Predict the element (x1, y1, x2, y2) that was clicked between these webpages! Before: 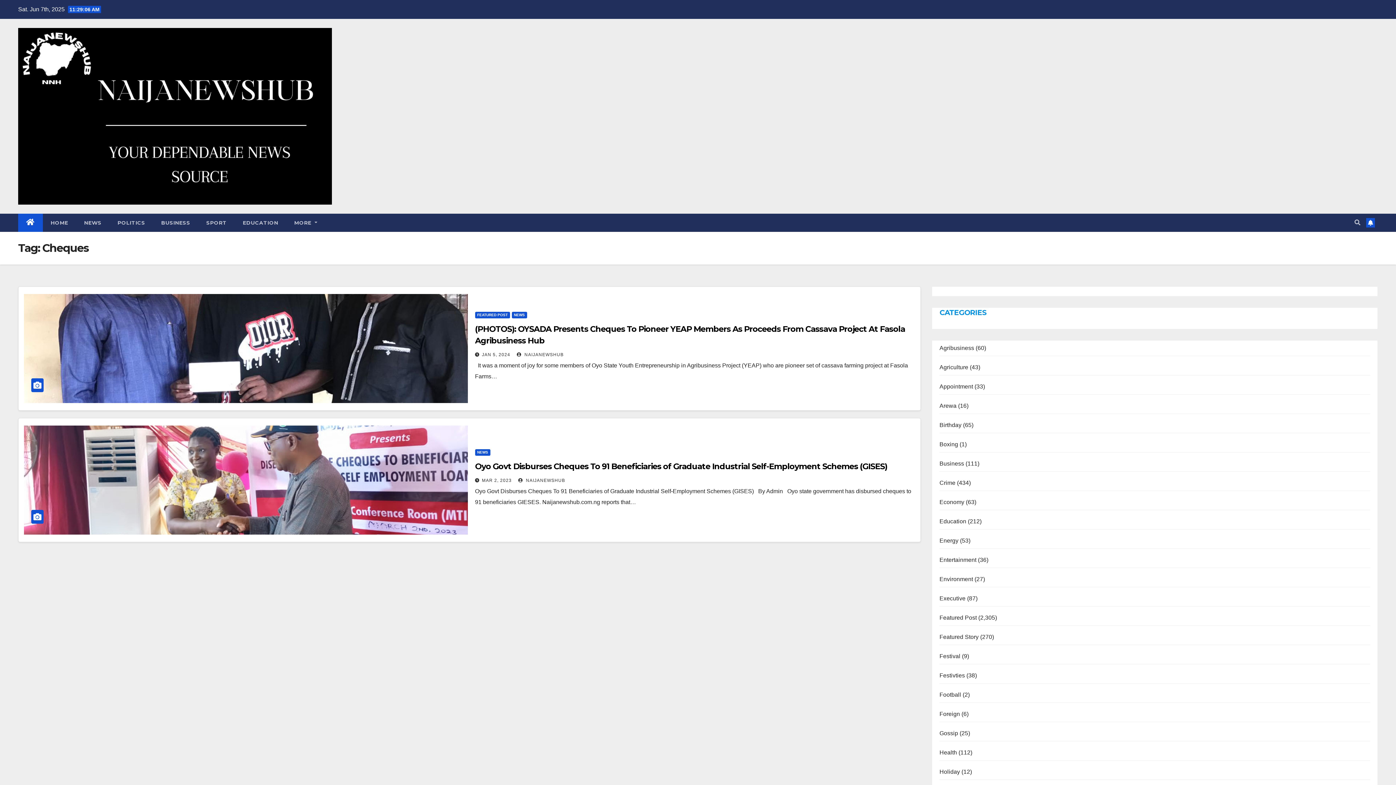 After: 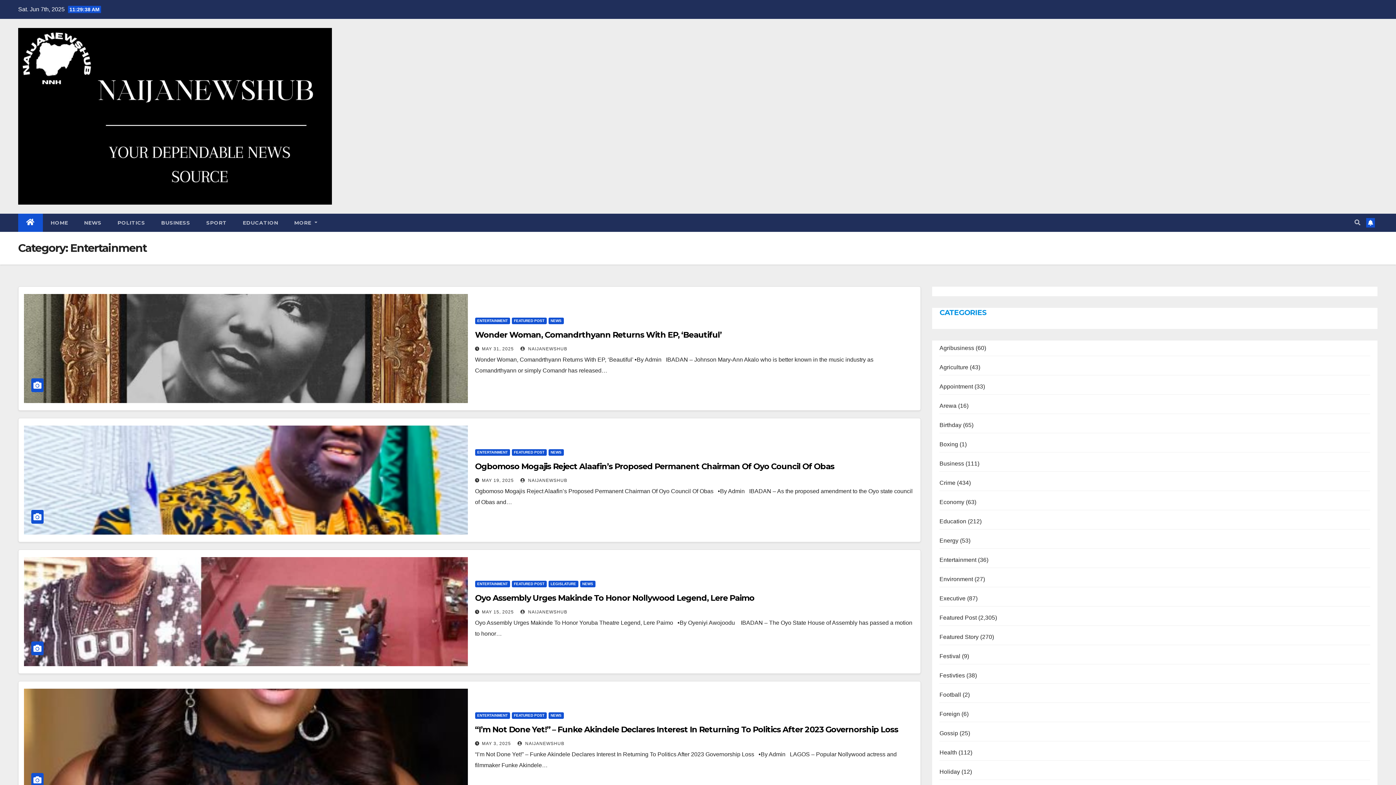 Action: bbox: (939, 557, 976, 563) label: Entertainment